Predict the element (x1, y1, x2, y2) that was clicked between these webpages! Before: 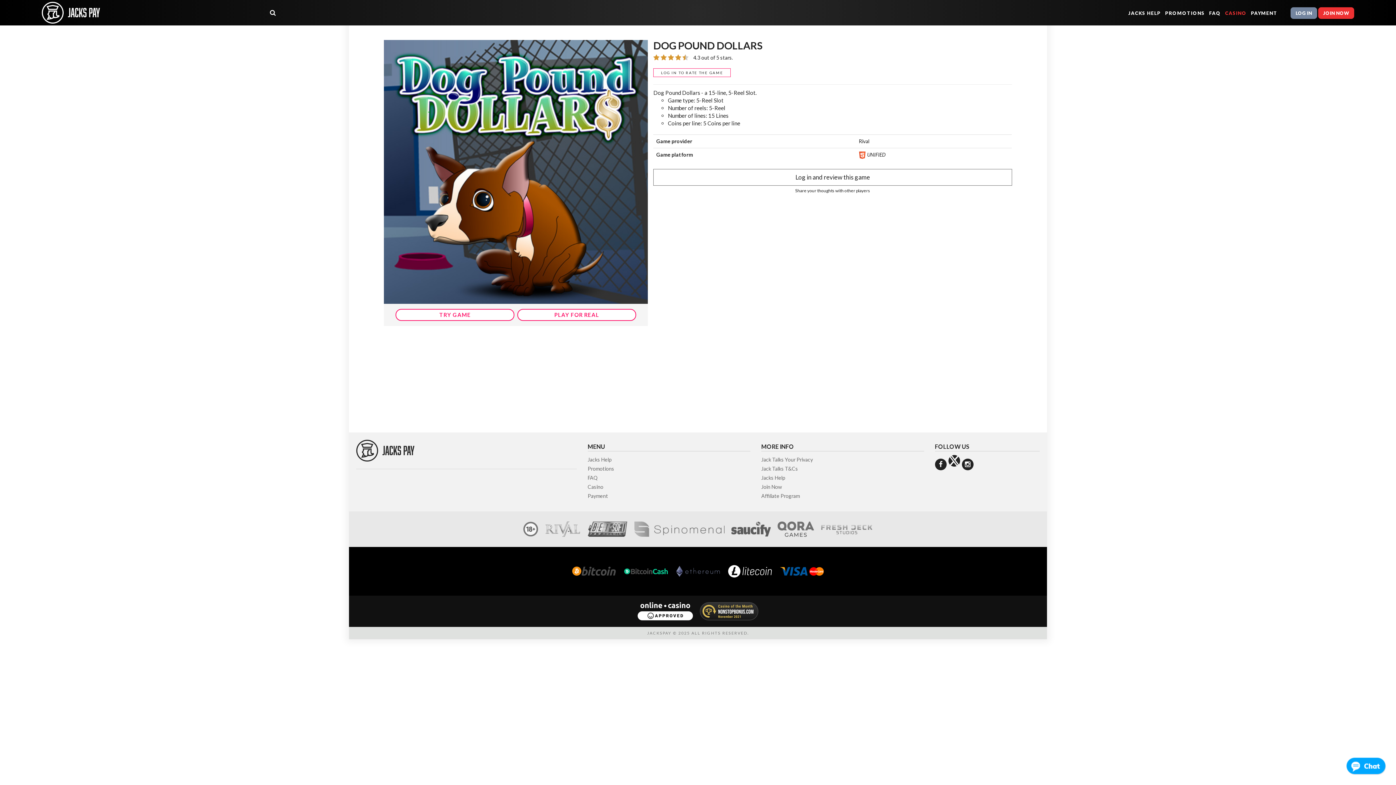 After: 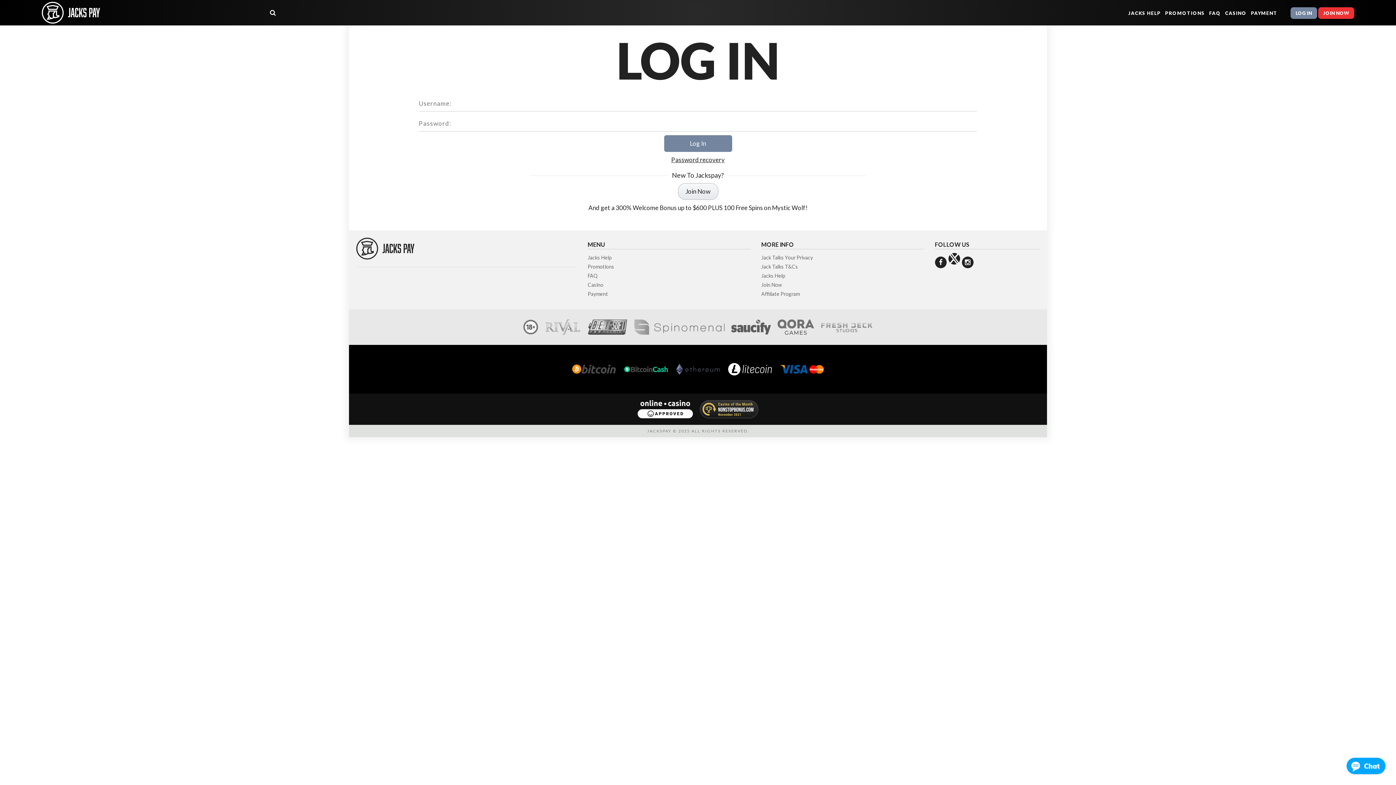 Action: label: LOG IN TO RATE THE GAME bbox: (653, 68, 731, 77)